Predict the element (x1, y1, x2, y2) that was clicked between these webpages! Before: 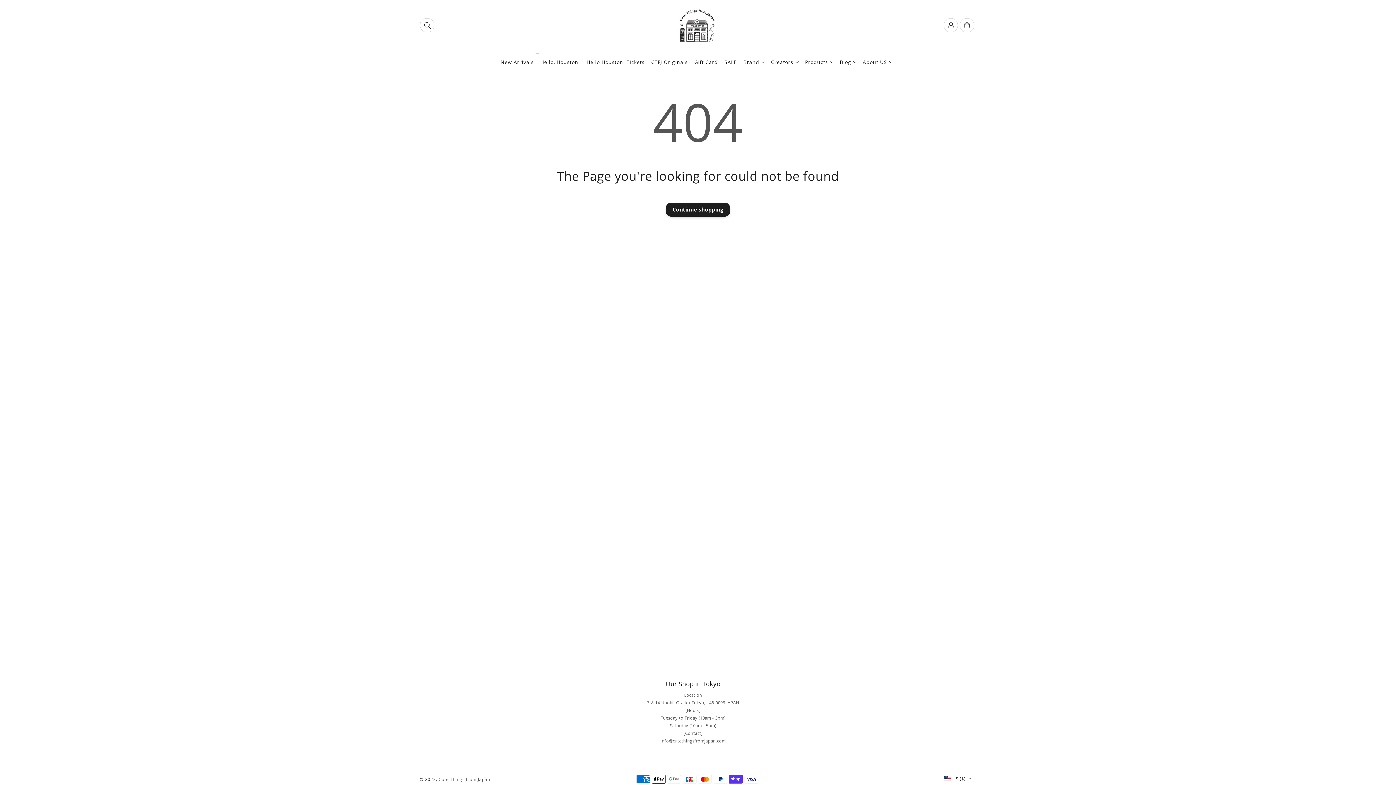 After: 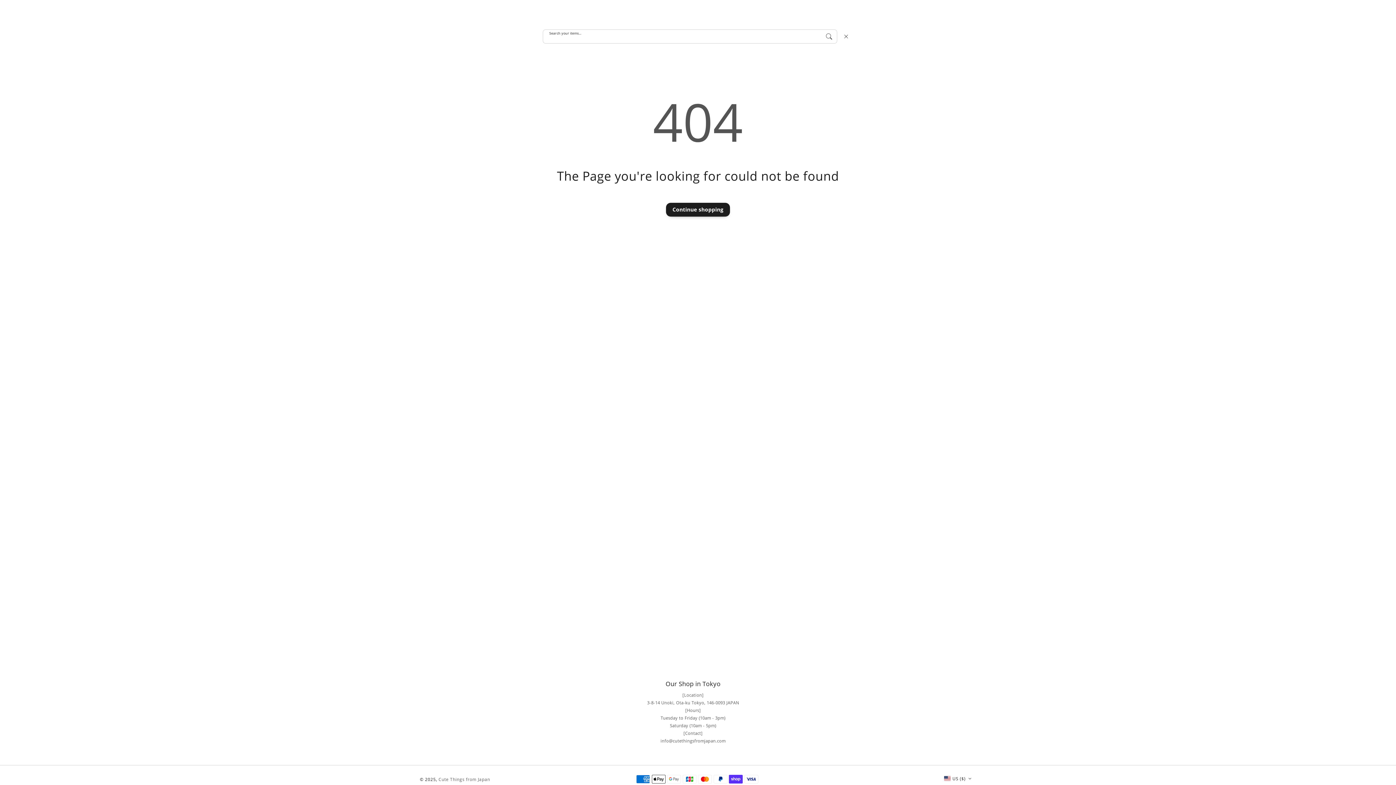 Action: bbox: (420, 18, 434, 32) label: Search your items...